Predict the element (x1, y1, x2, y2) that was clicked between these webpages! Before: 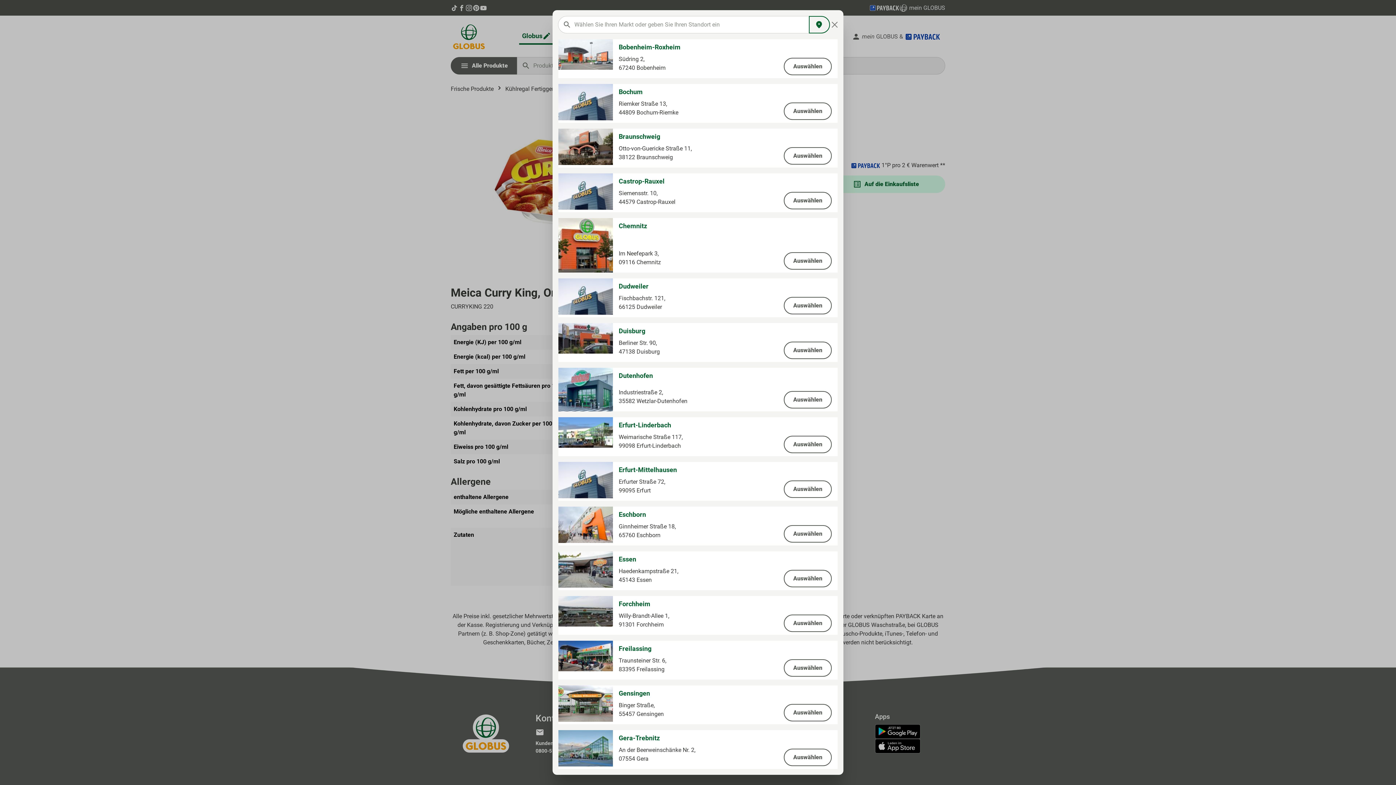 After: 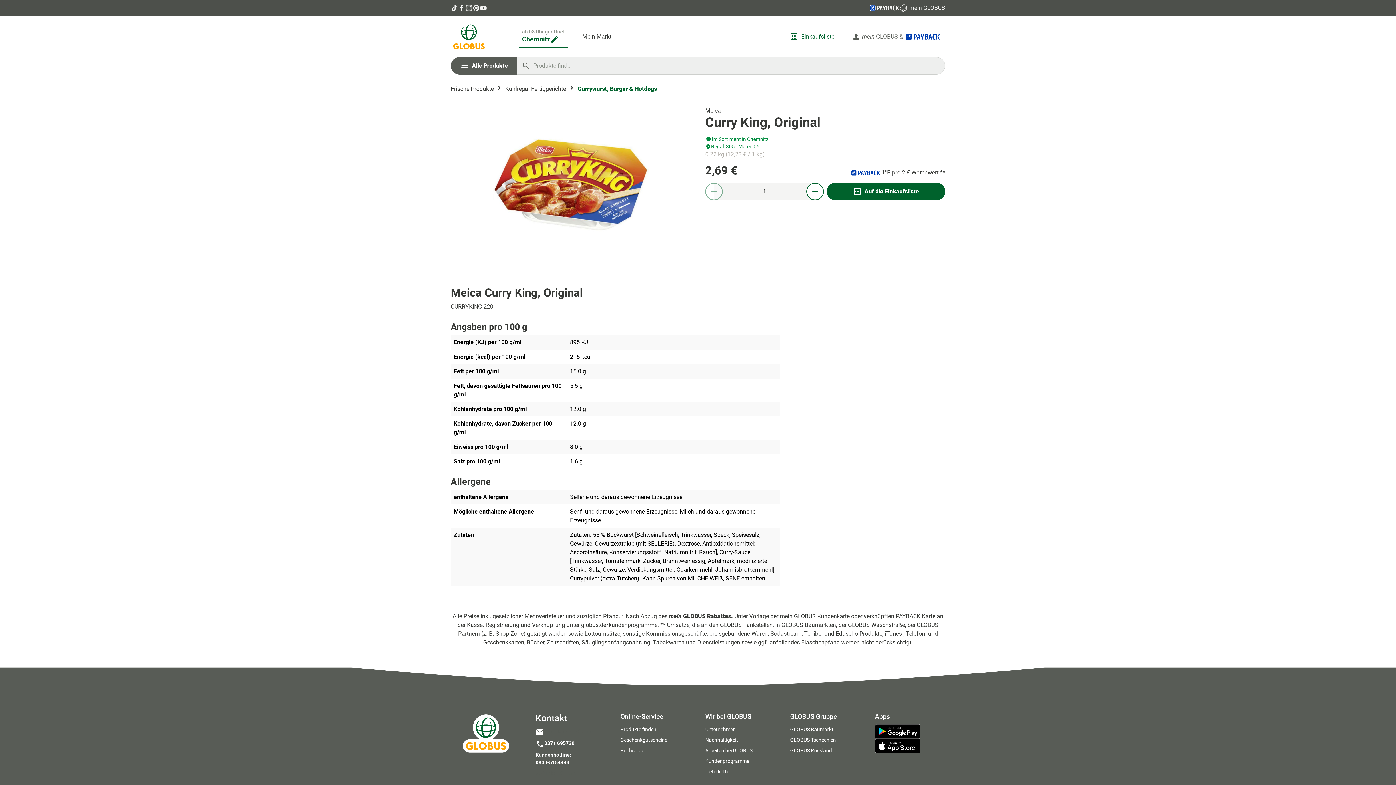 Action: bbox: (784, 252, 832, 269) label: Auswählen